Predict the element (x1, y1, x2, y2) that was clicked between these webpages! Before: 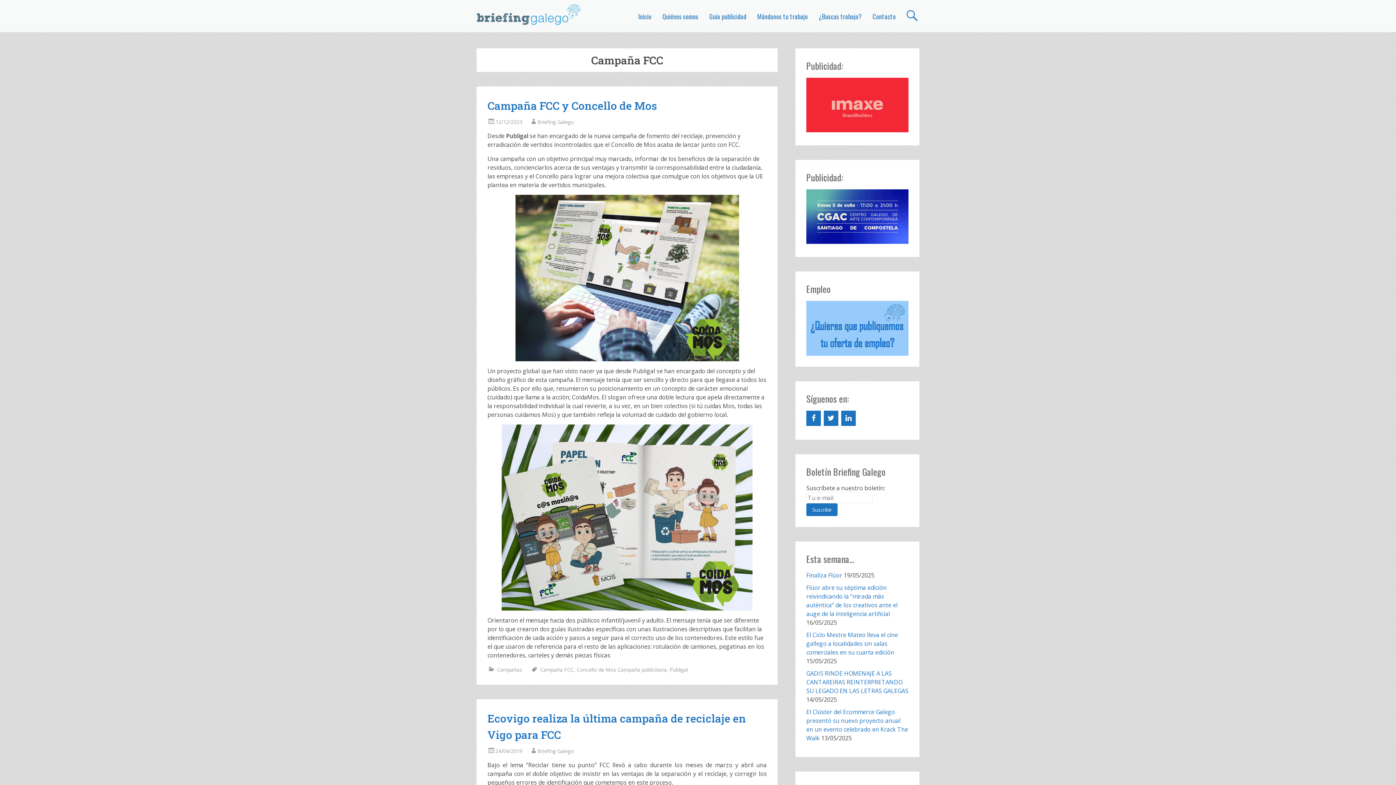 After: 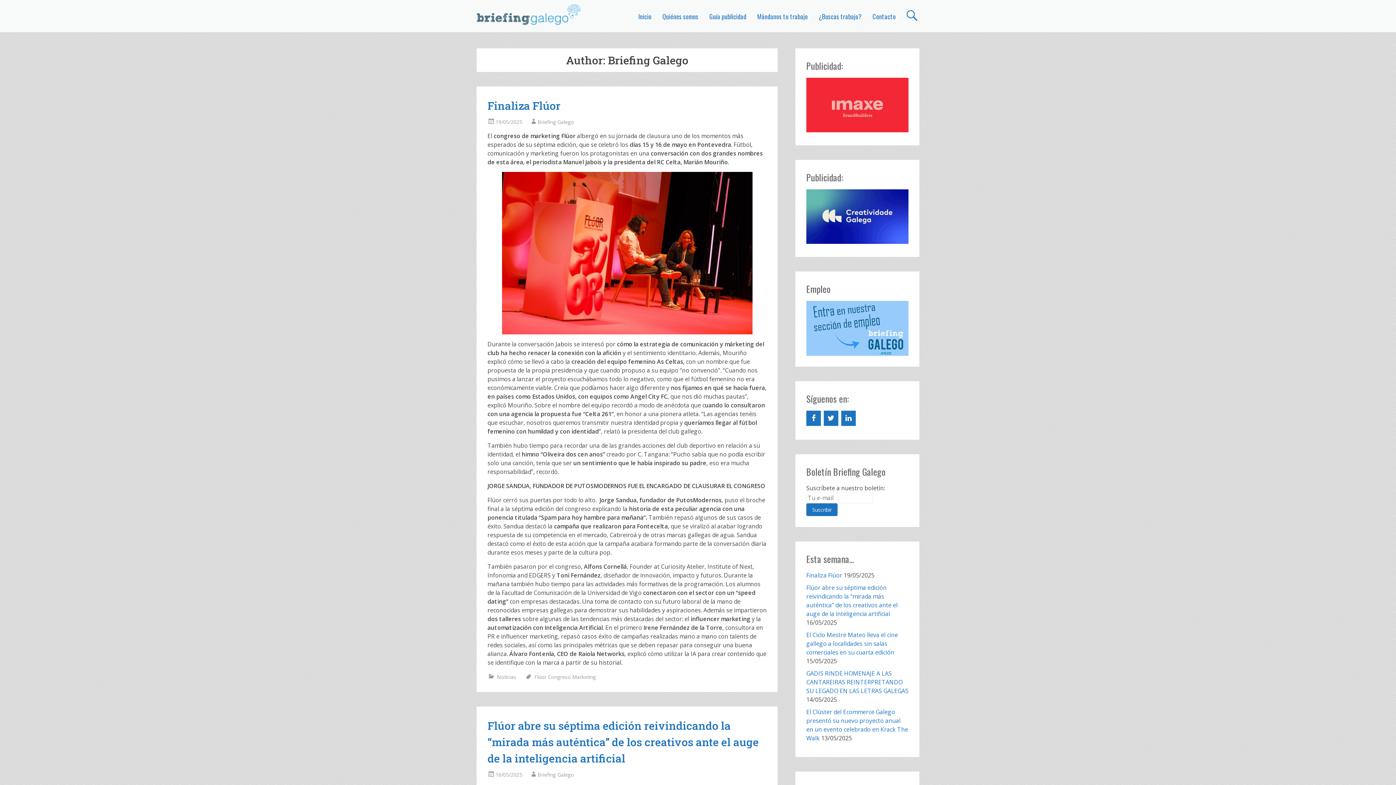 Action: label: Briefing Galego bbox: (537, 748, 574, 754)